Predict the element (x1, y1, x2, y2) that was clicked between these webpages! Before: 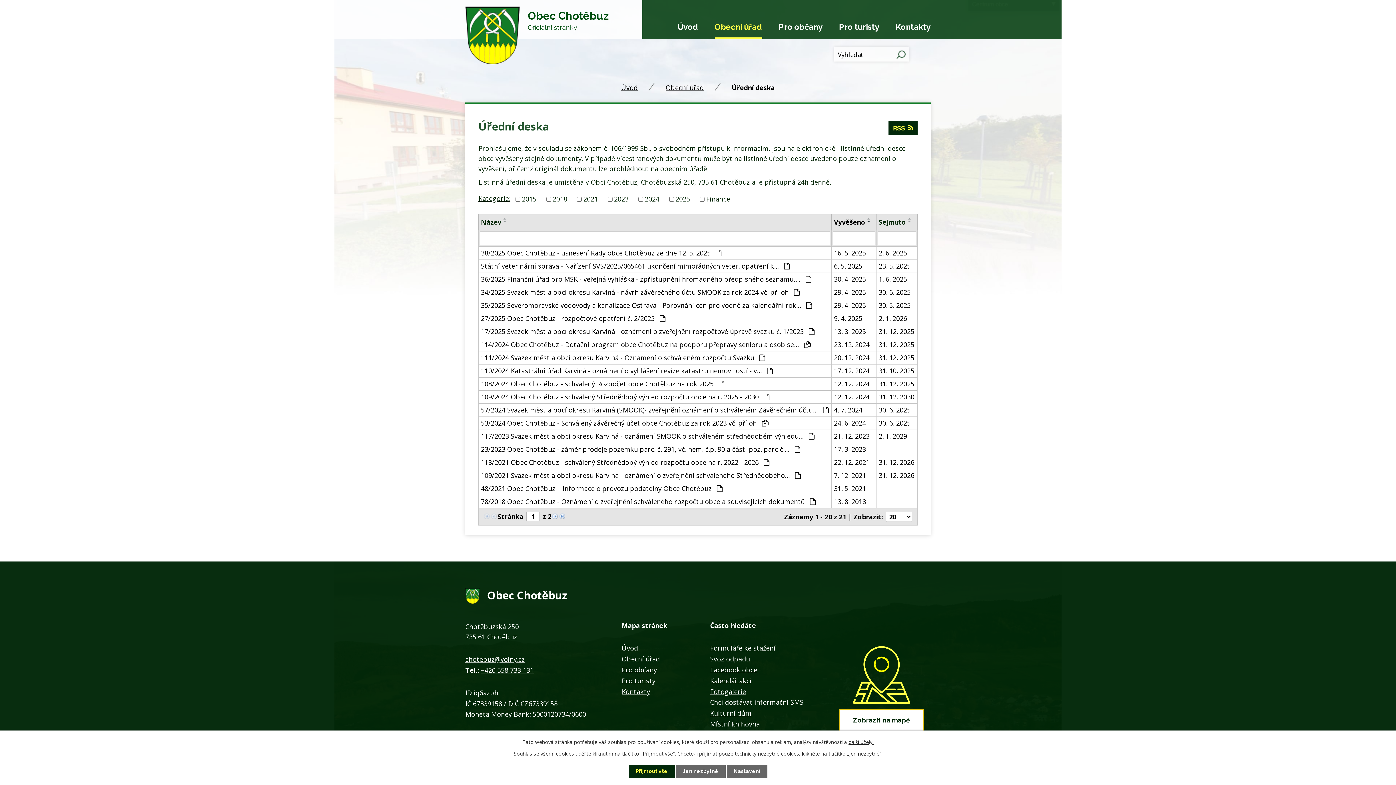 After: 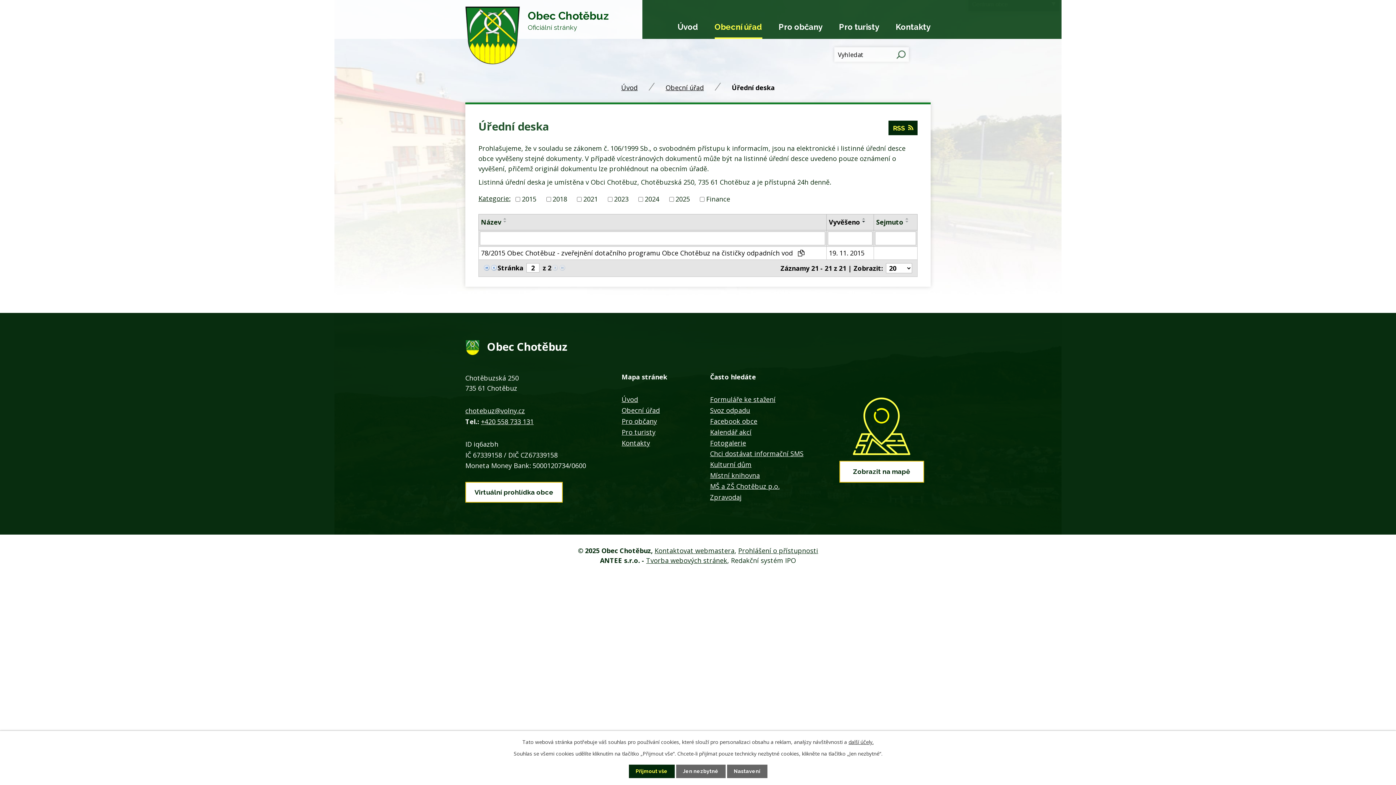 Action: bbox: (558, 511, 566, 520)